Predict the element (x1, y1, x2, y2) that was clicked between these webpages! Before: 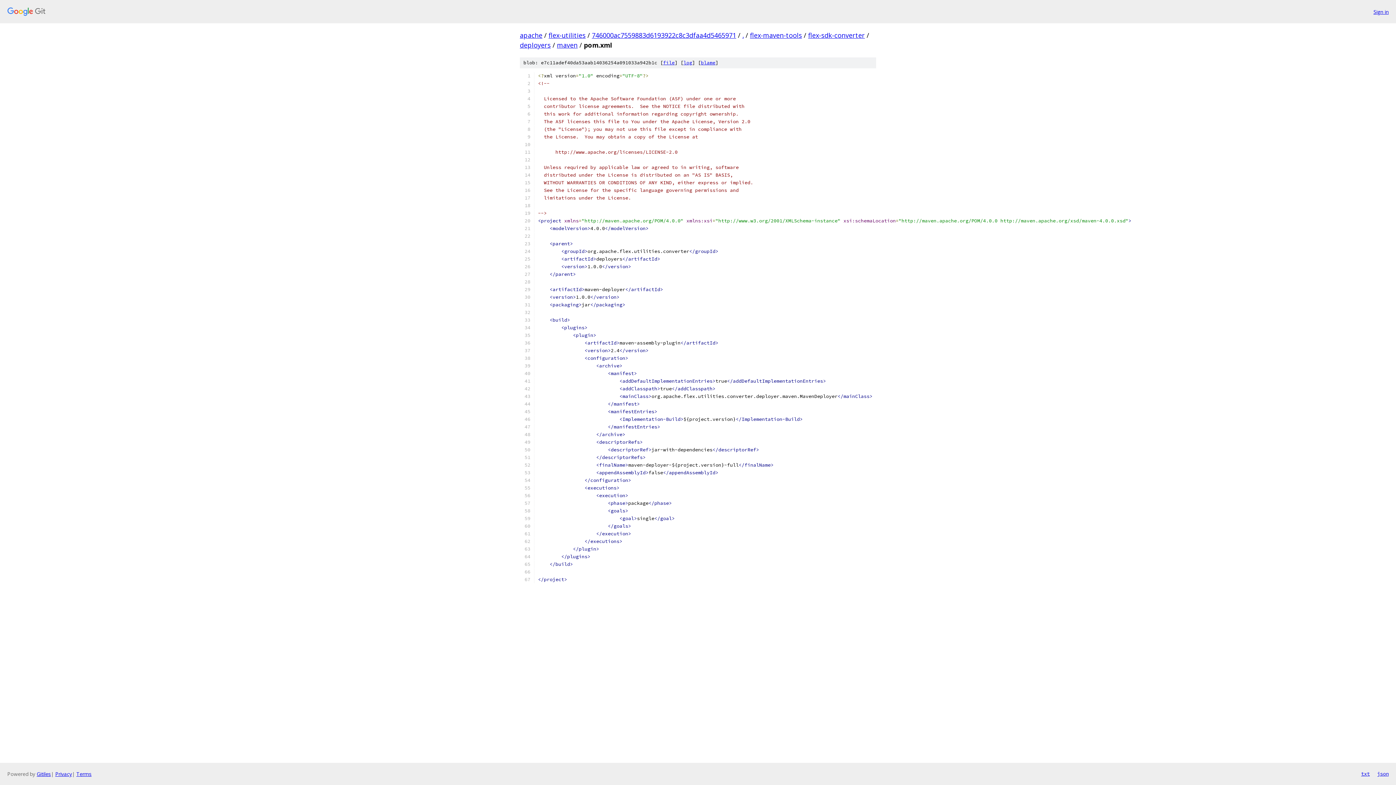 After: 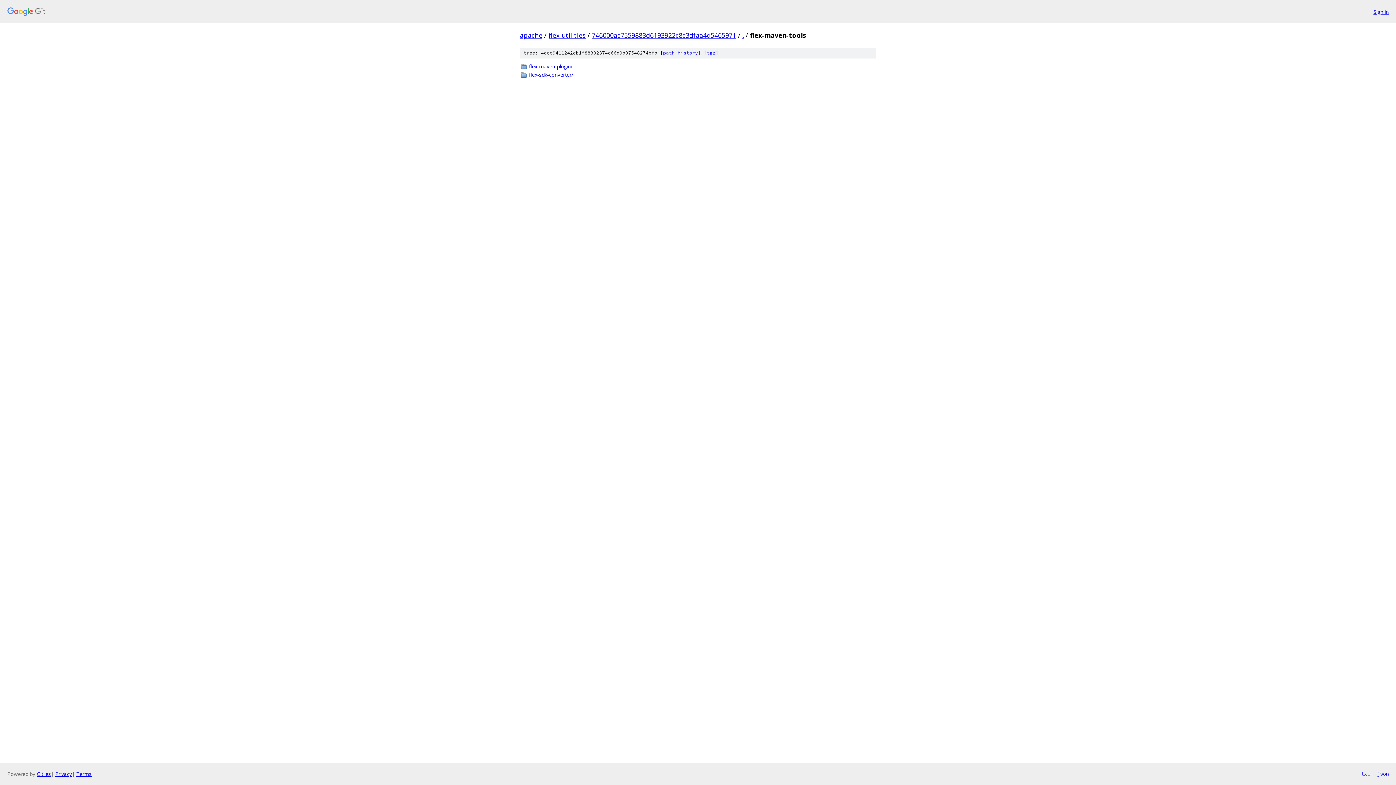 Action: label: flex-maven-tools bbox: (750, 30, 802, 39)